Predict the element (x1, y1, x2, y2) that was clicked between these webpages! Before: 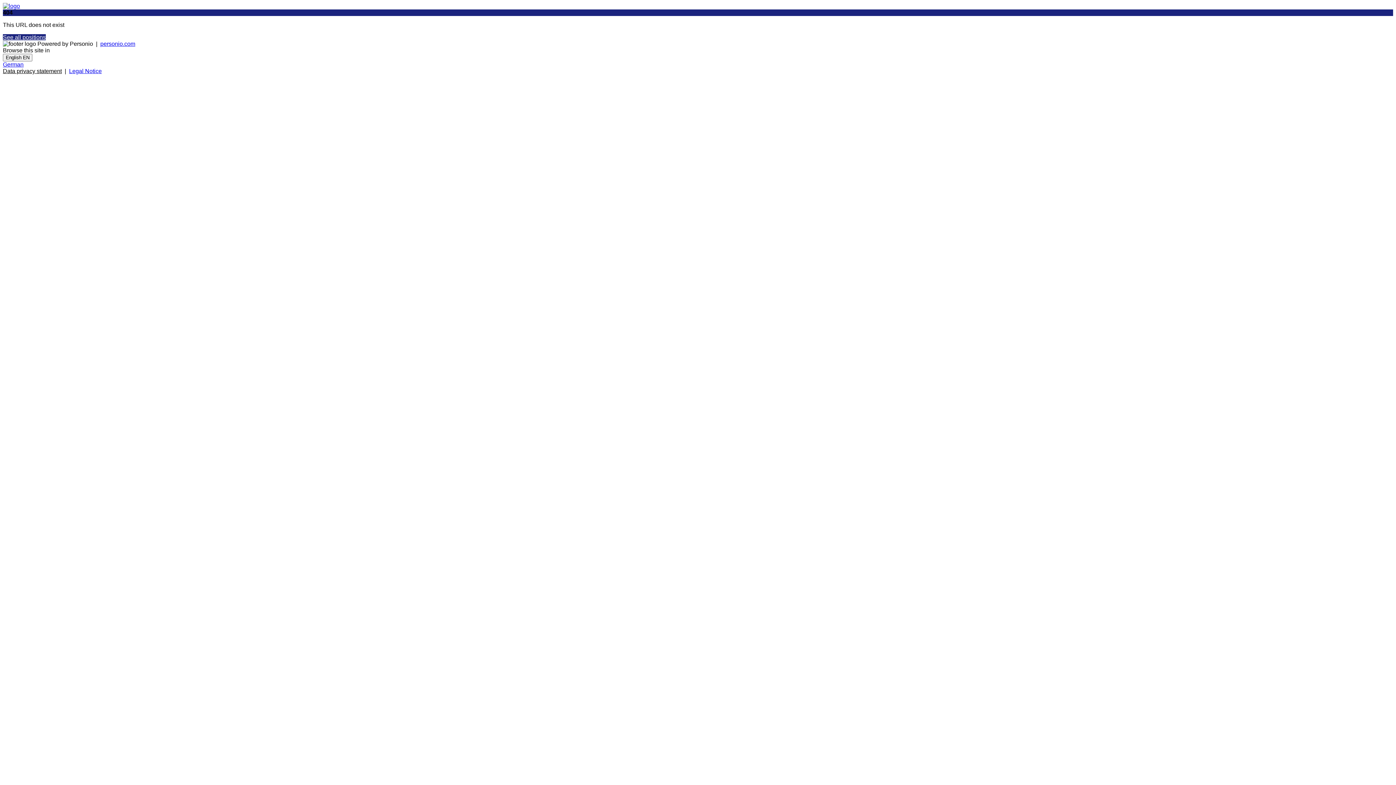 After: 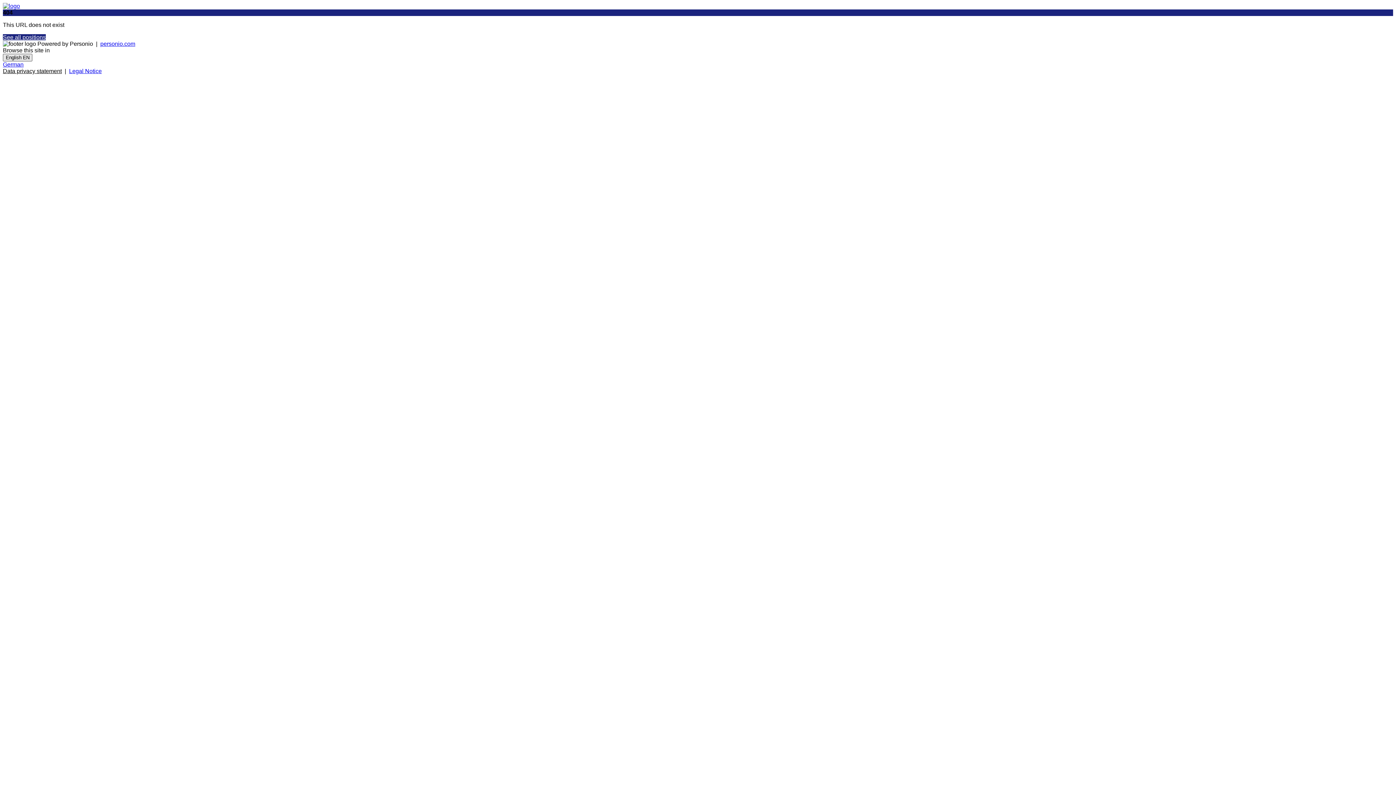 Action: label: English EN bbox: (2, 53, 32, 61)